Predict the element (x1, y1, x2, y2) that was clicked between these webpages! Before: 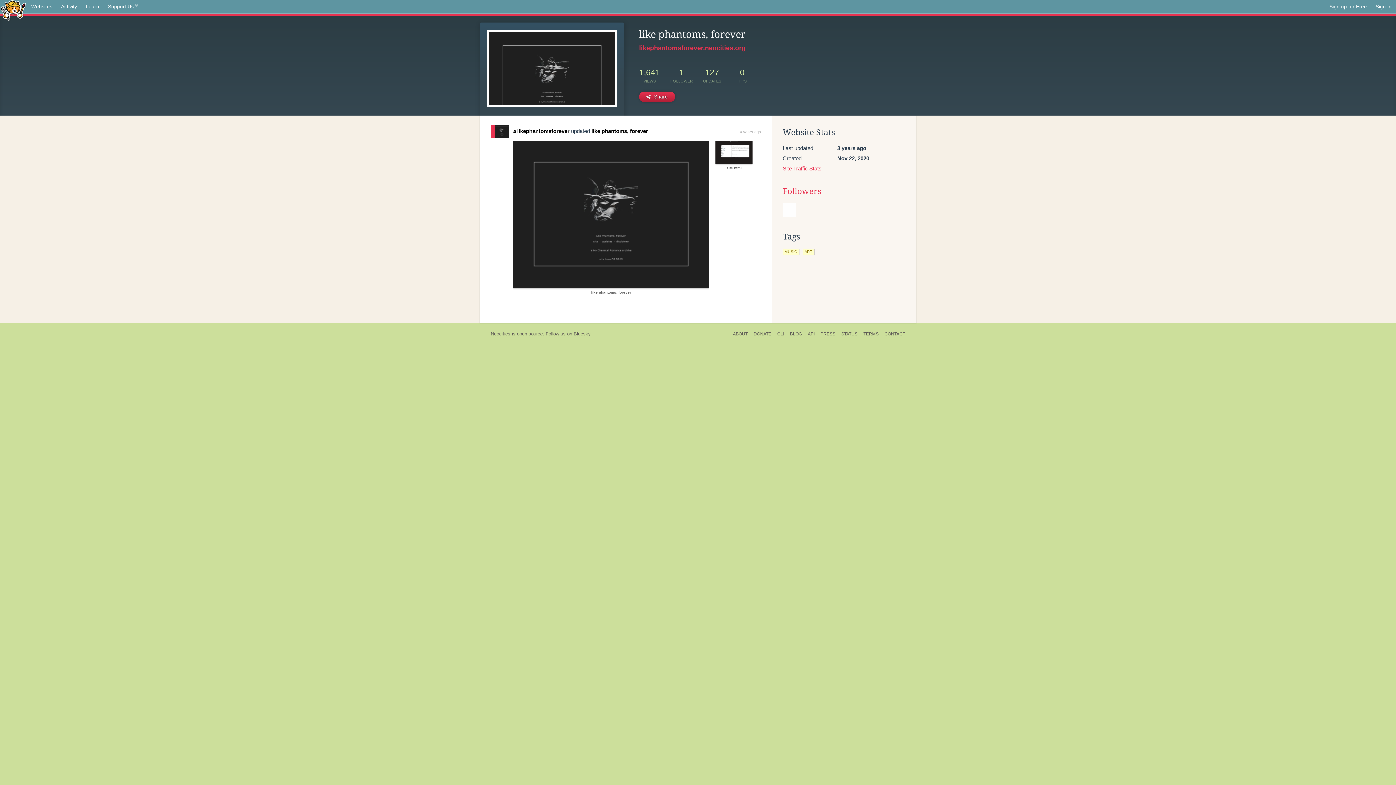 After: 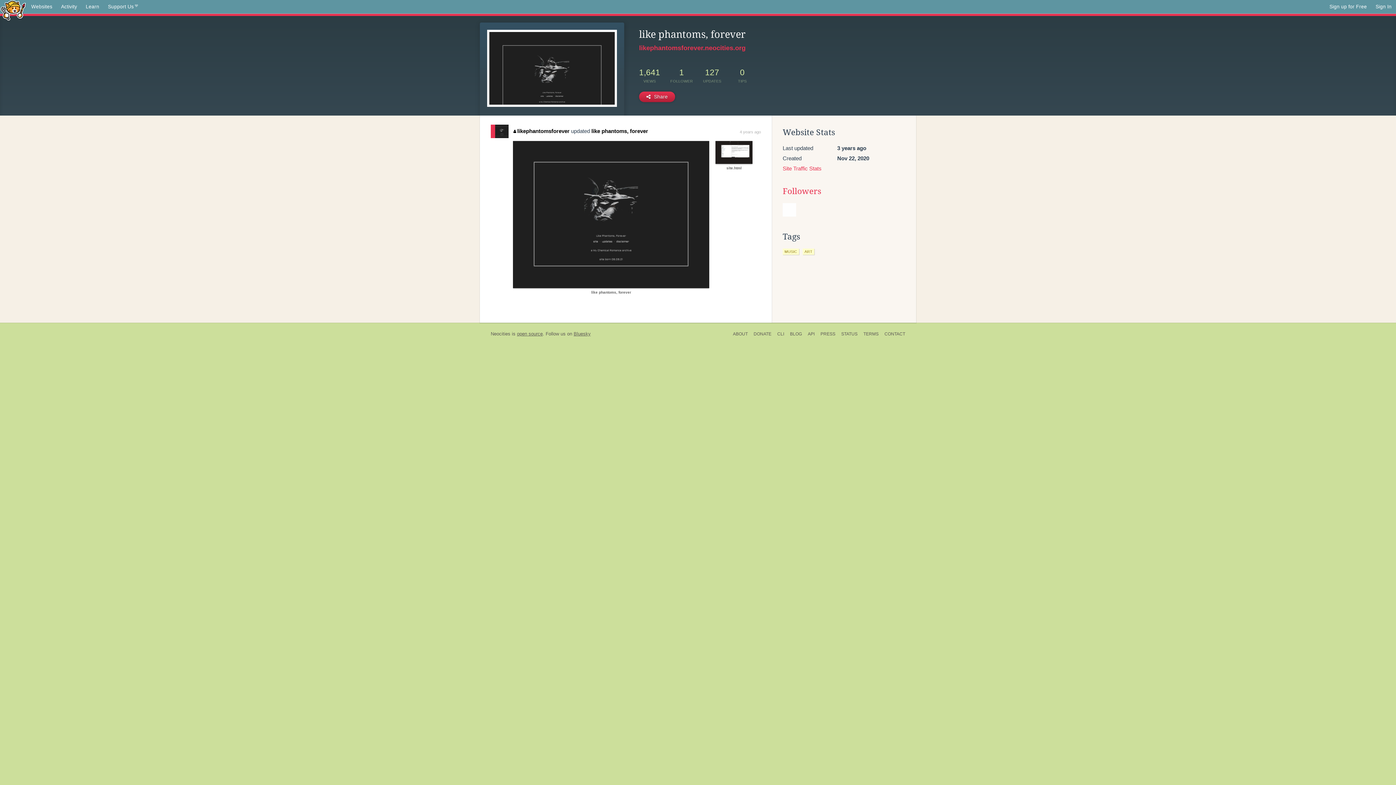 Action: label: 4 years ago bbox: (739, 129, 761, 134)